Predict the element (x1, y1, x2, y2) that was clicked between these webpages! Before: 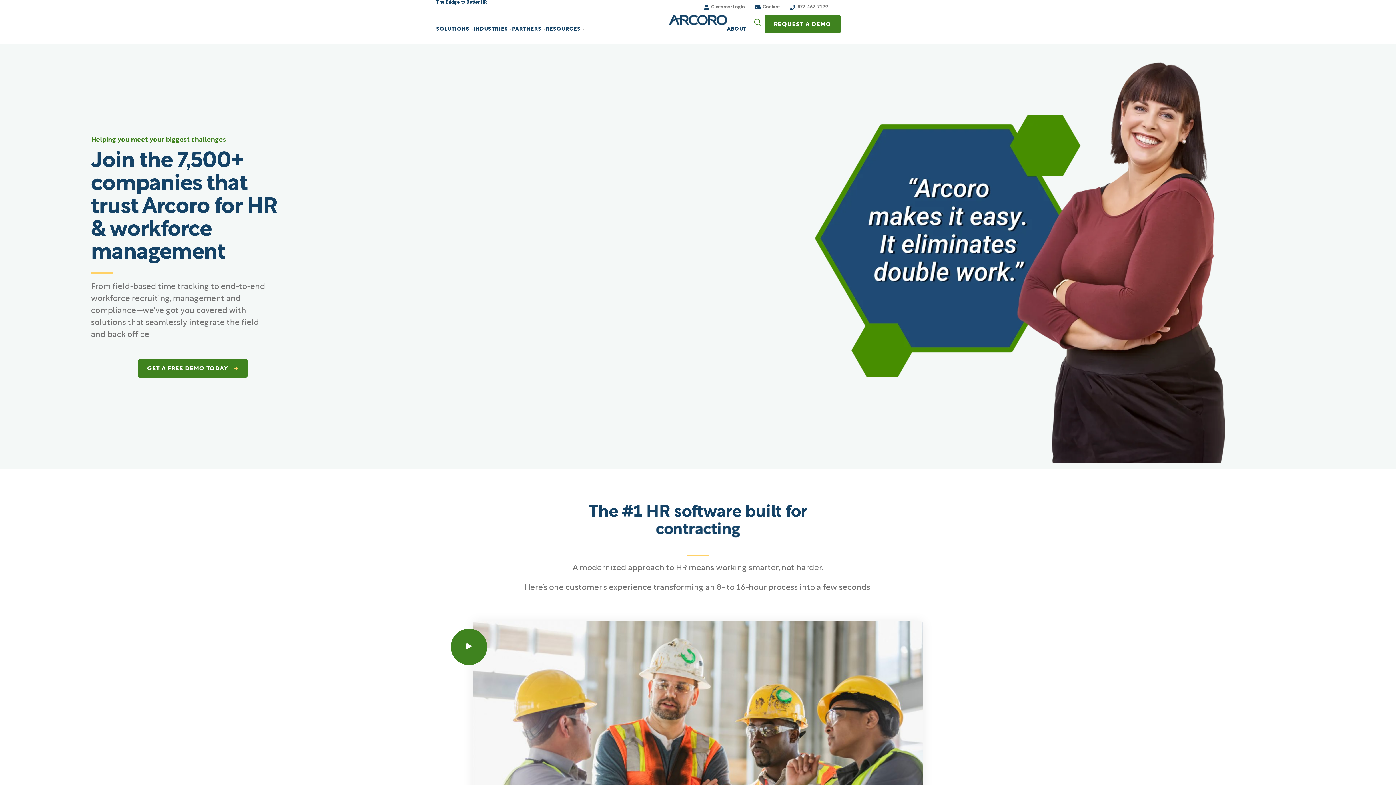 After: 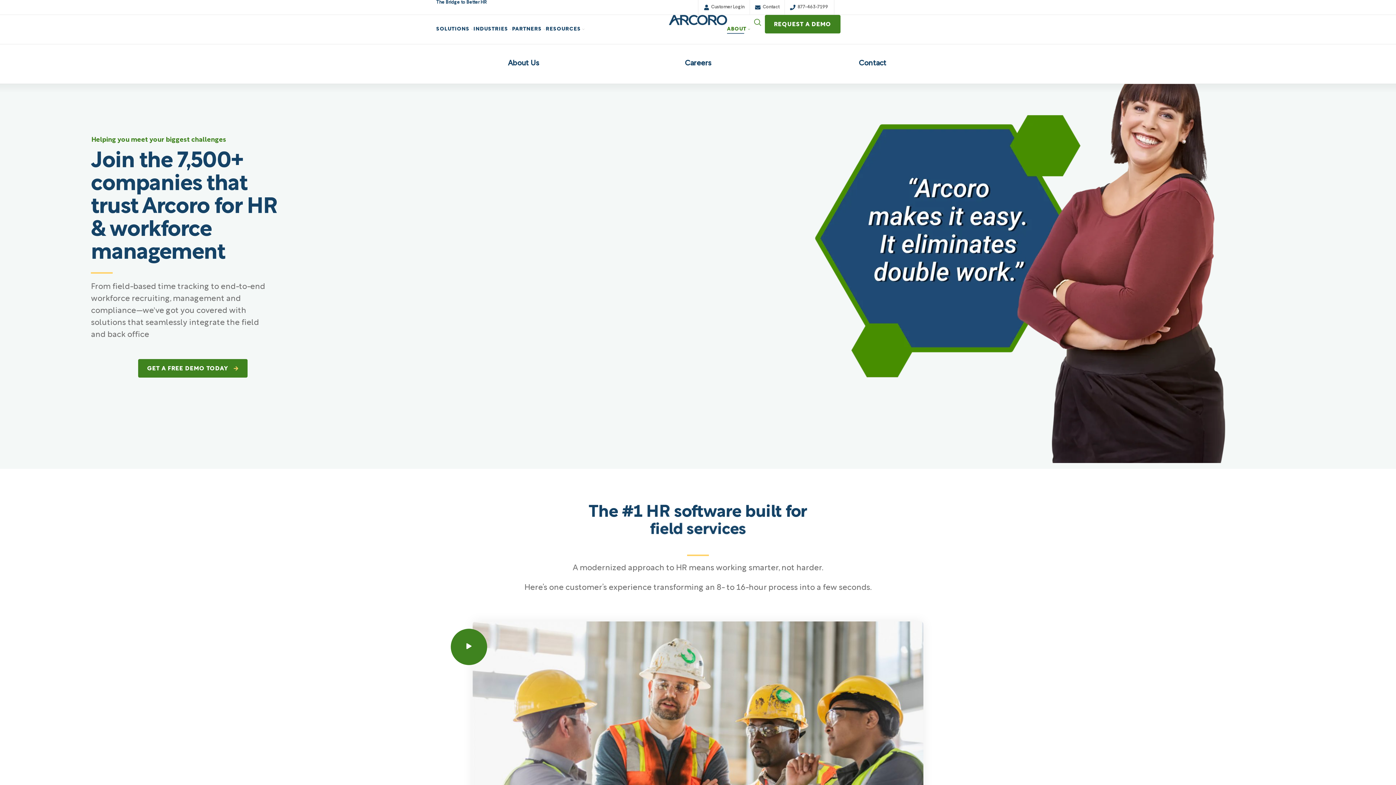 Action: bbox: (727, 26, 750, 32) label: ABOUT